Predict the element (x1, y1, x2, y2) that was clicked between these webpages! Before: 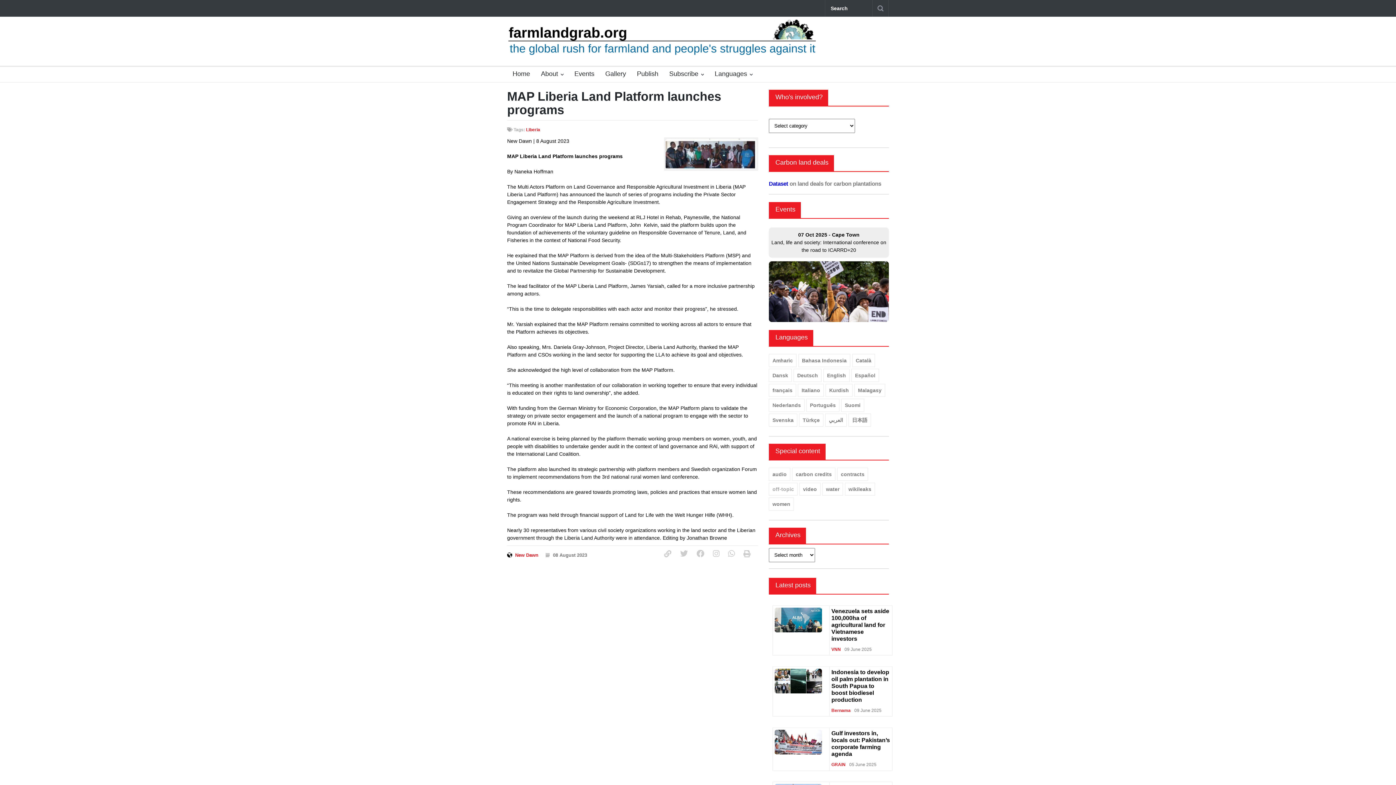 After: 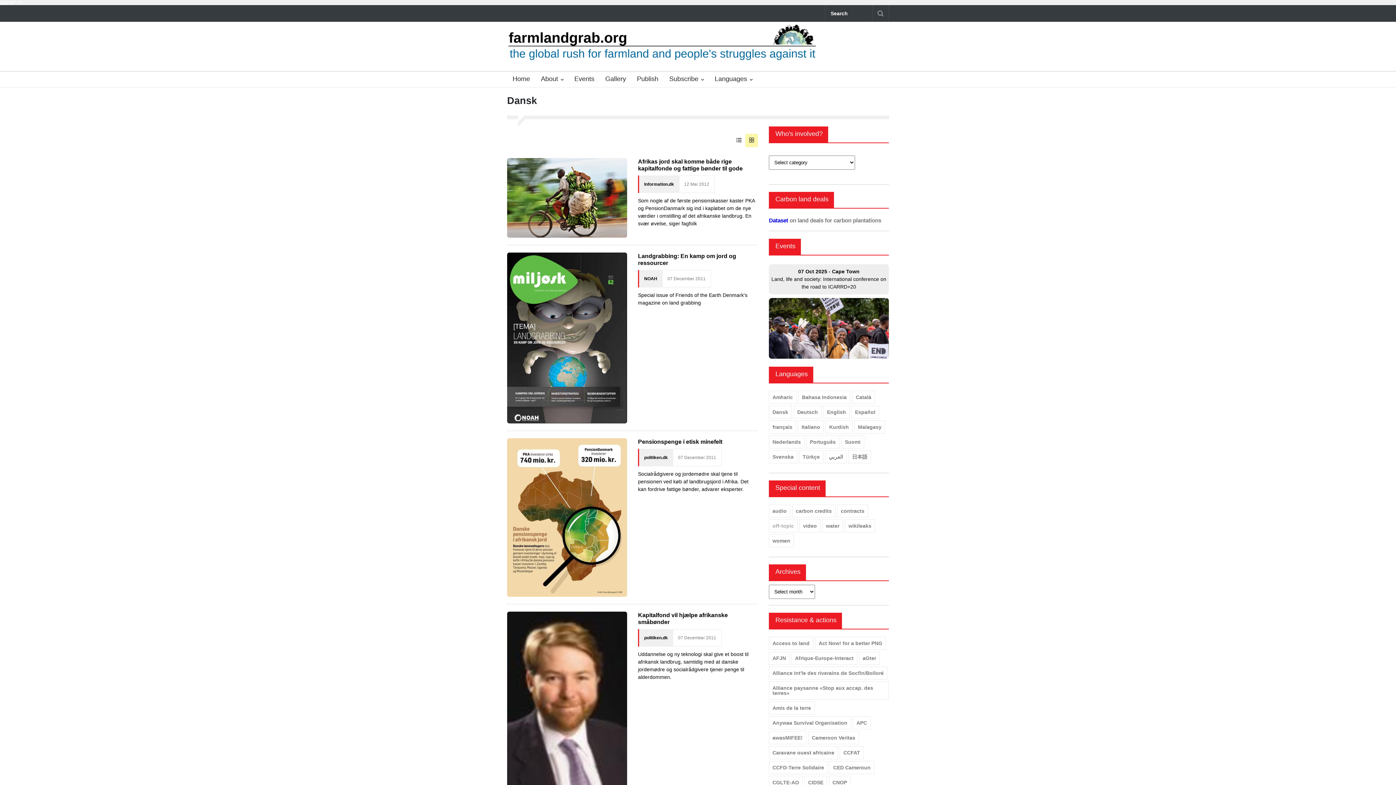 Action: label: Dansk bbox: (769, 368, 792, 382)